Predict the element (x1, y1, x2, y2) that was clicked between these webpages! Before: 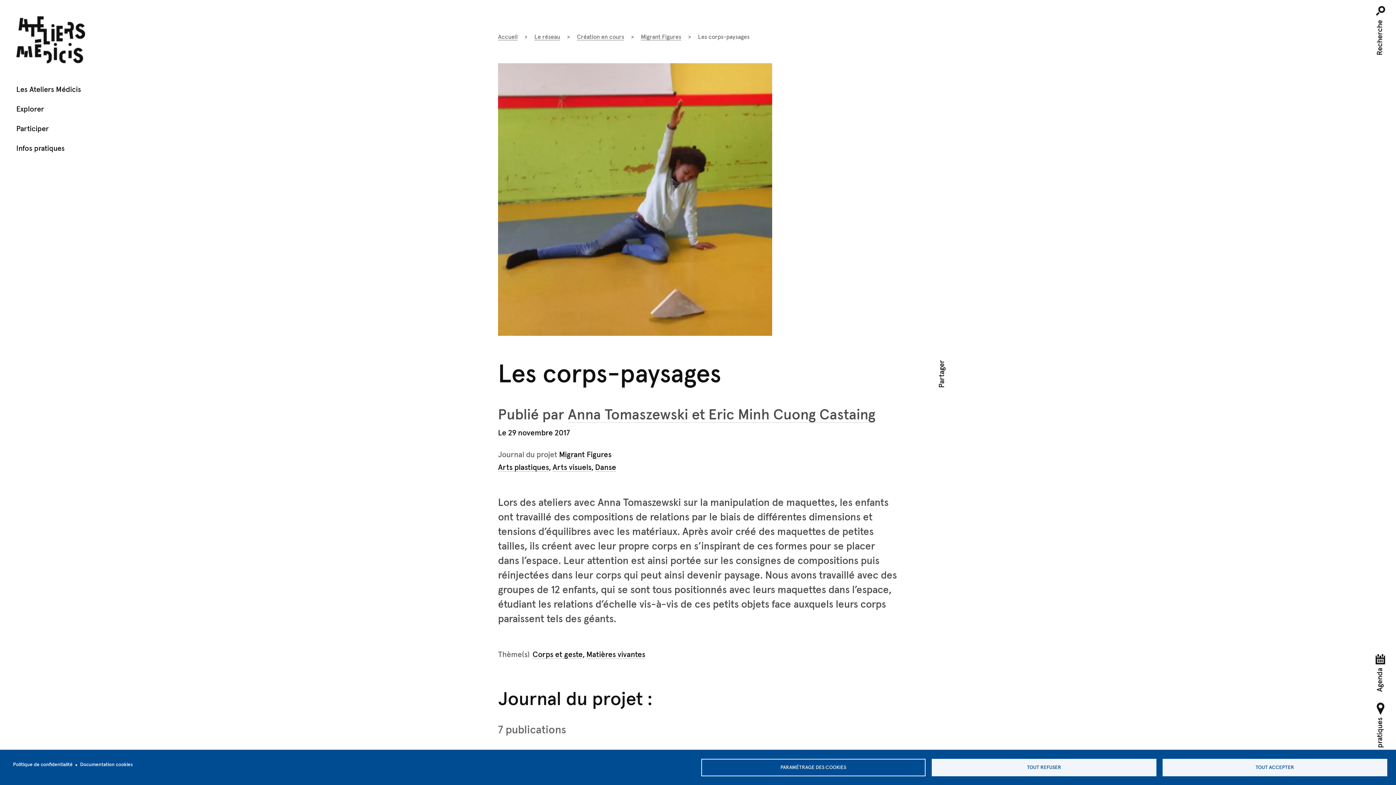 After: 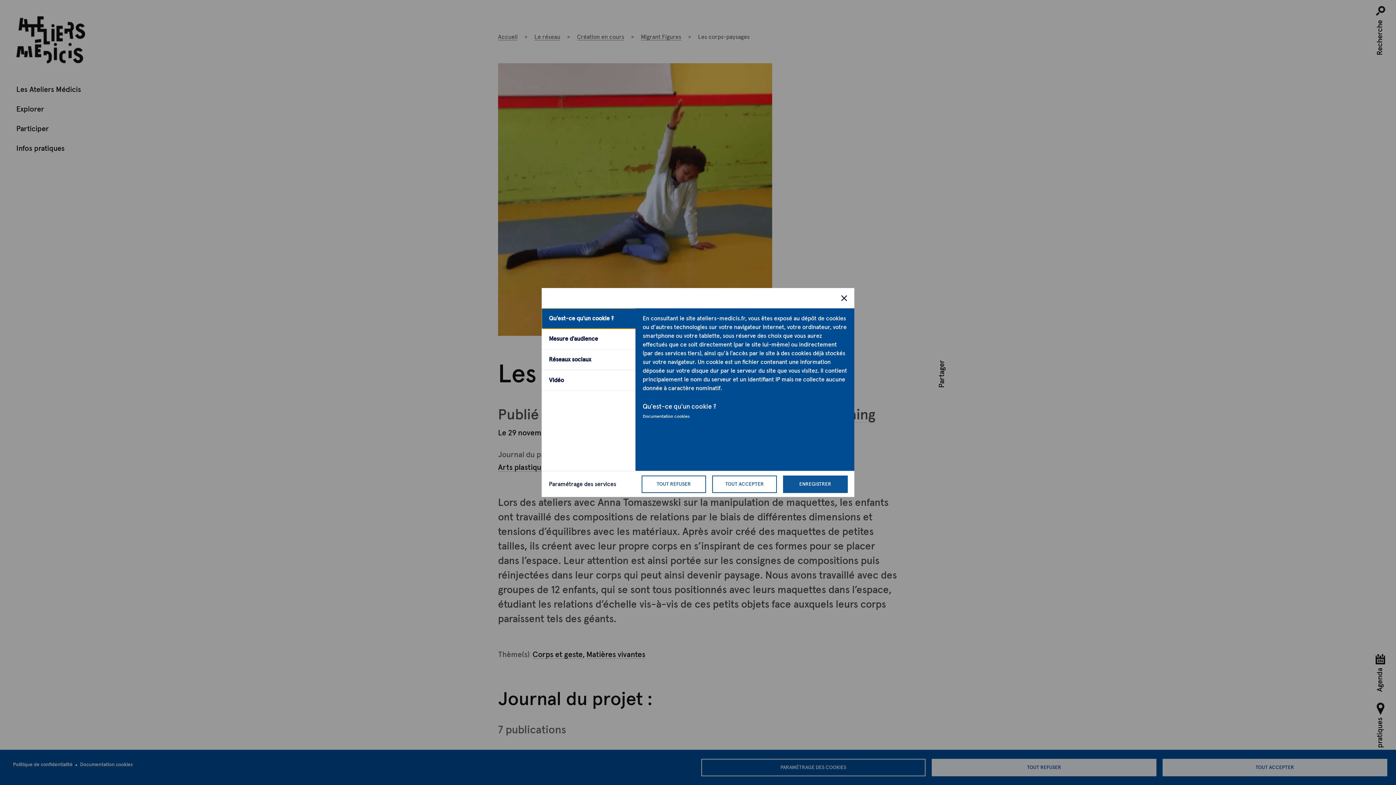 Action: label: PARAMÉTRAGE DES COOKIES bbox: (701, 759, 925, 776)